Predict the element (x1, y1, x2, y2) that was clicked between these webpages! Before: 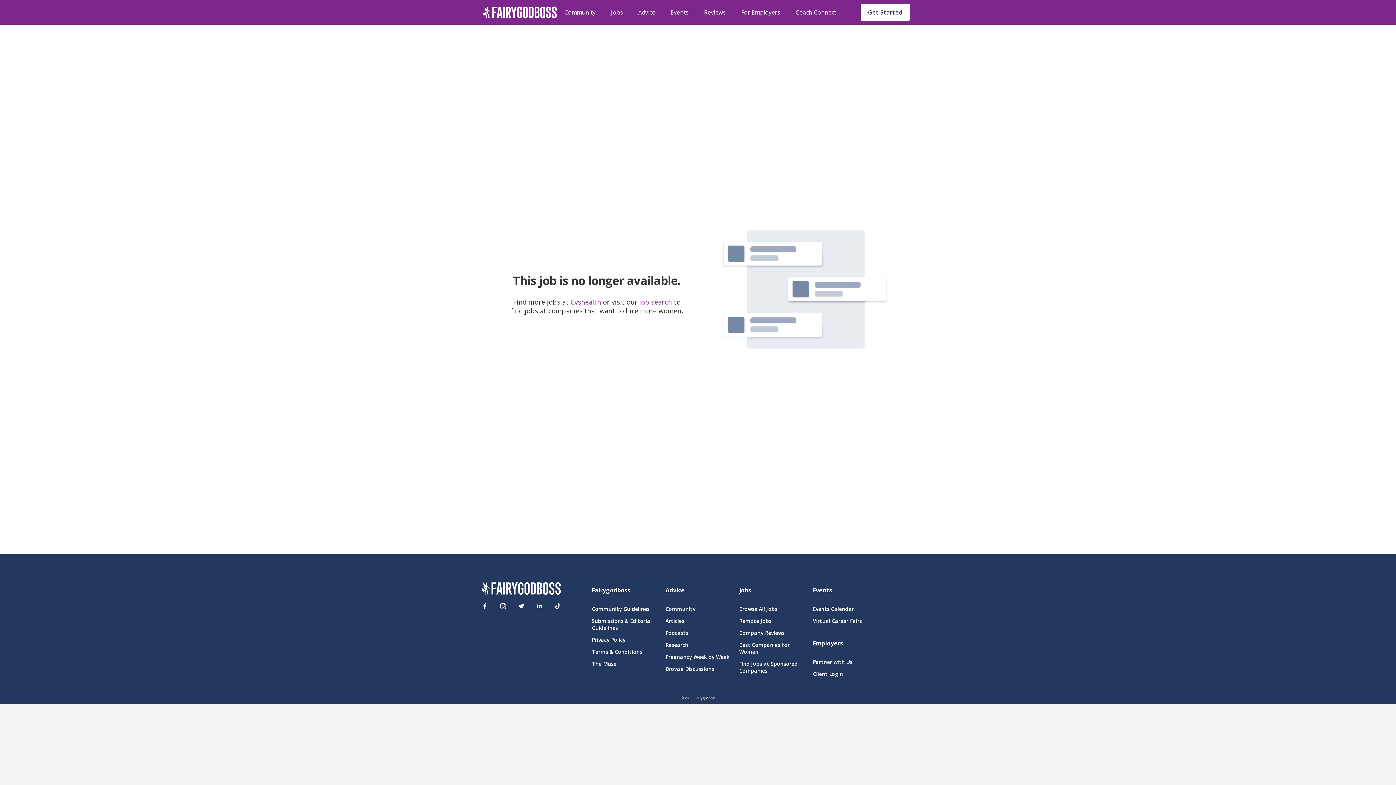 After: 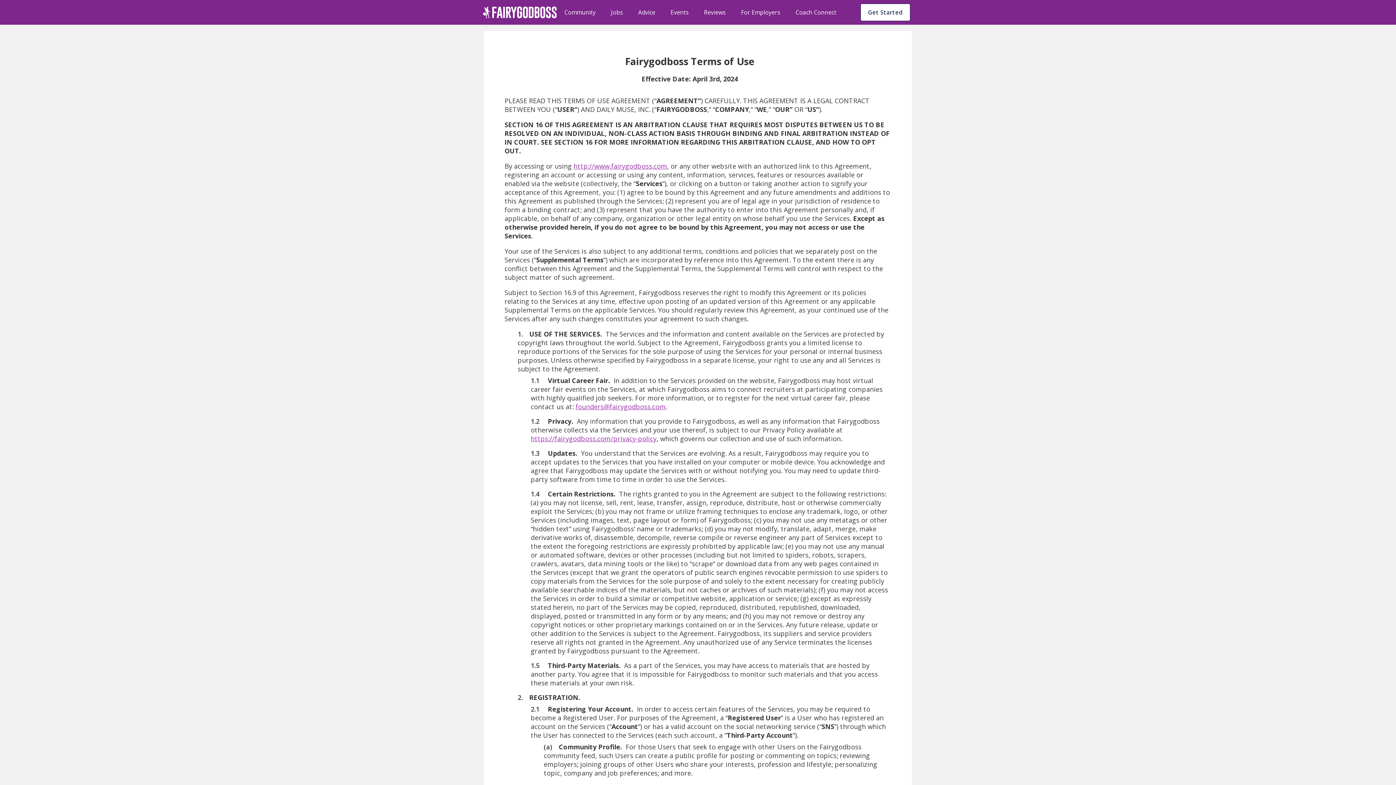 Action: bbox: (592, 648, 656, 655) label: Terms & Conditions